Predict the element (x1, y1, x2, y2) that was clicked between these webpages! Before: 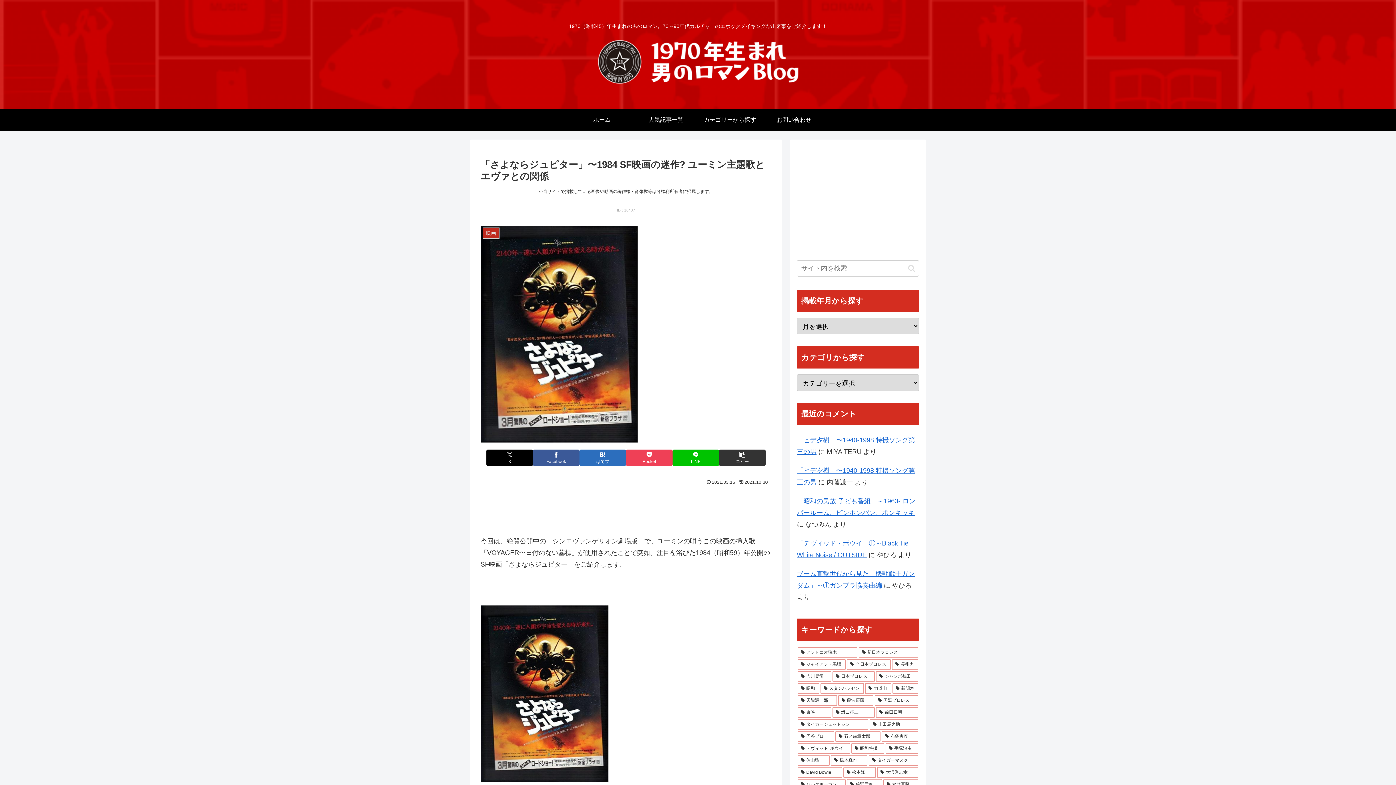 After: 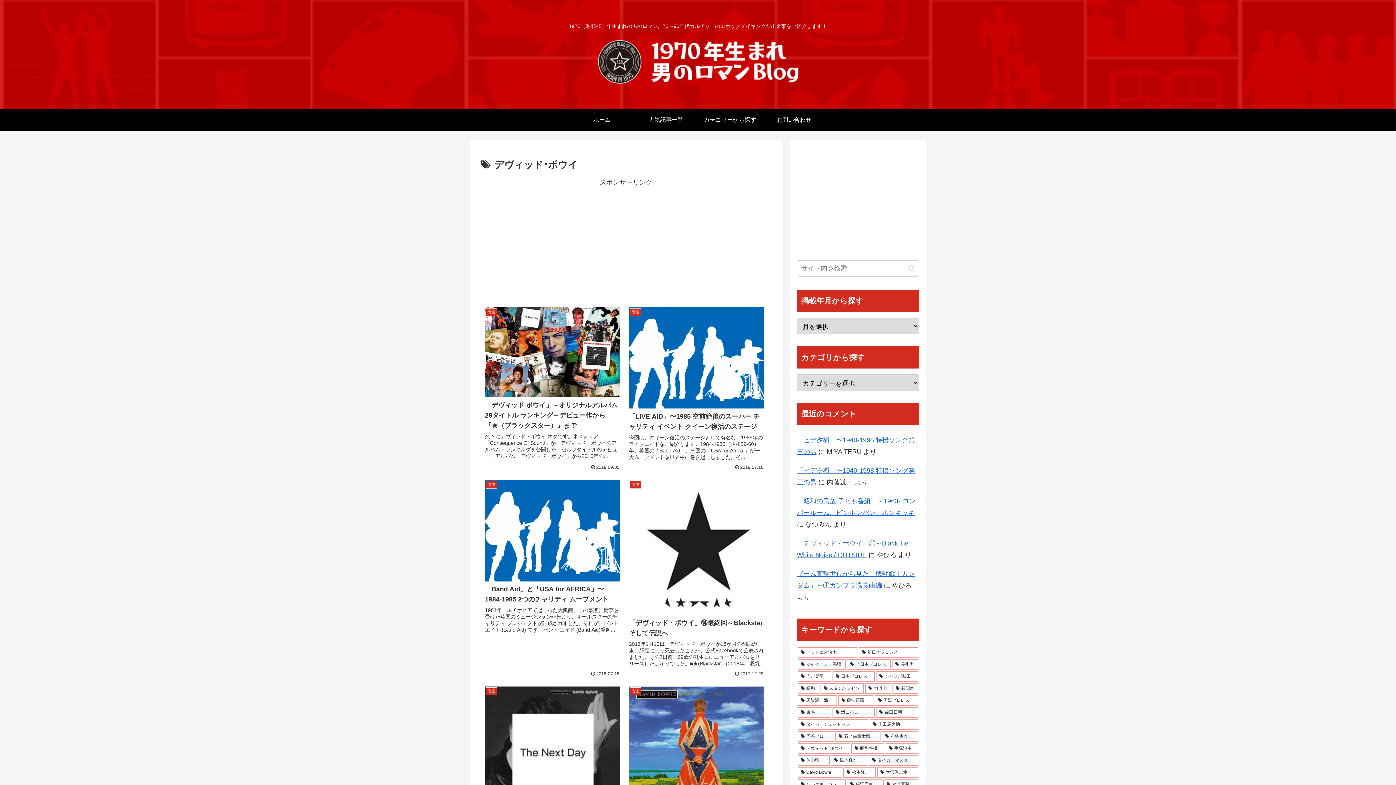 Action: label: デヴィッド･ボウイ (17個の項目) bbox: (797, 743, 850, 754)